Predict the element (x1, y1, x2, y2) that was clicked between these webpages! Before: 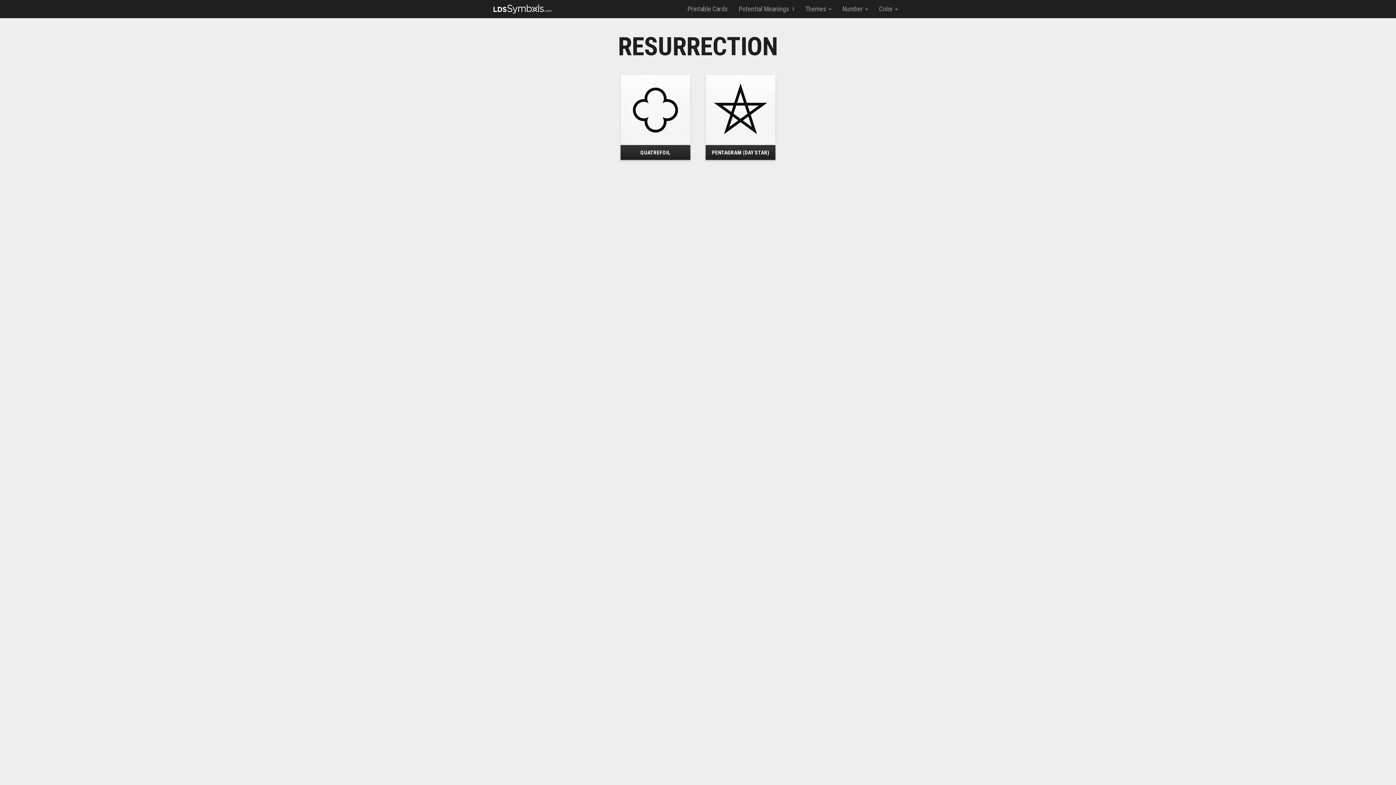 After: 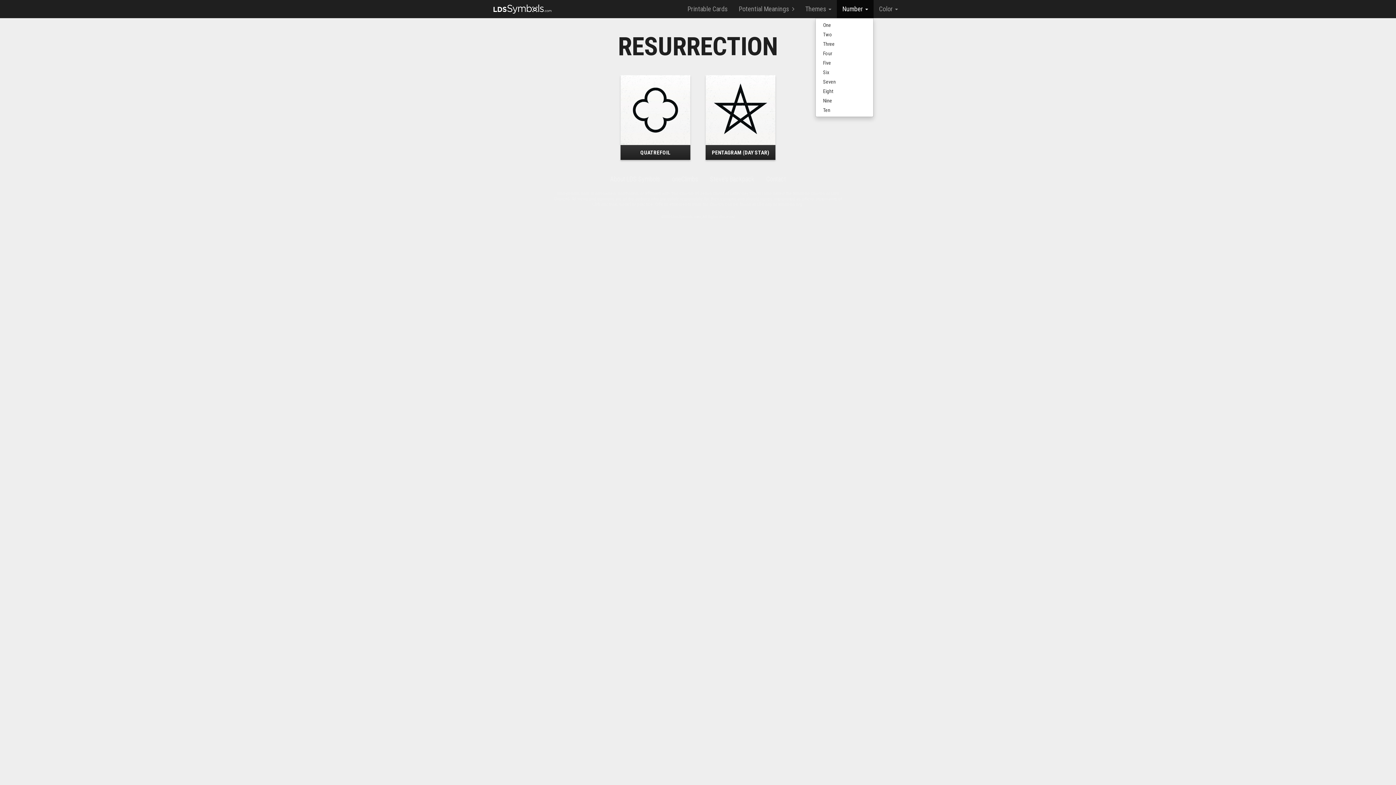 Action: label: Number  bbox: (837, 0, 873, 18)